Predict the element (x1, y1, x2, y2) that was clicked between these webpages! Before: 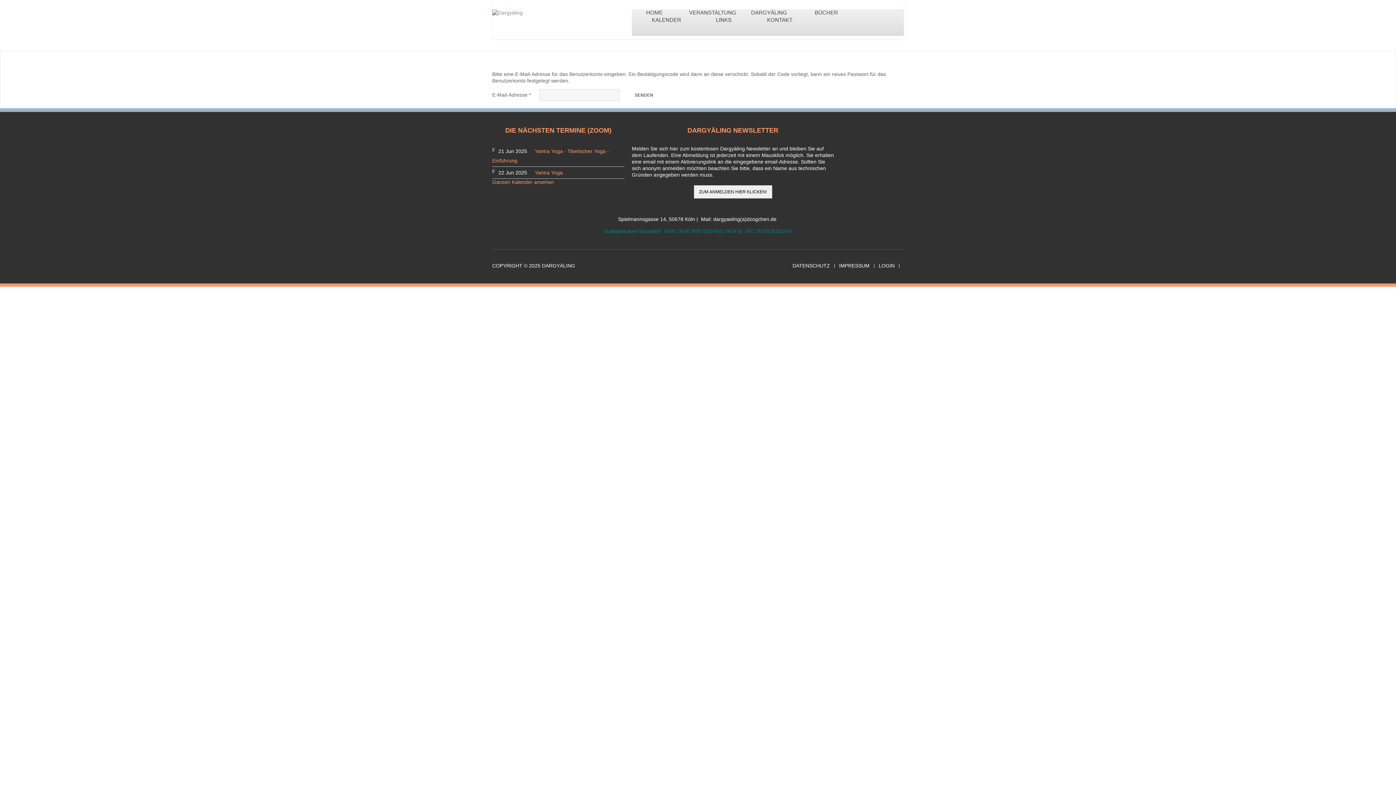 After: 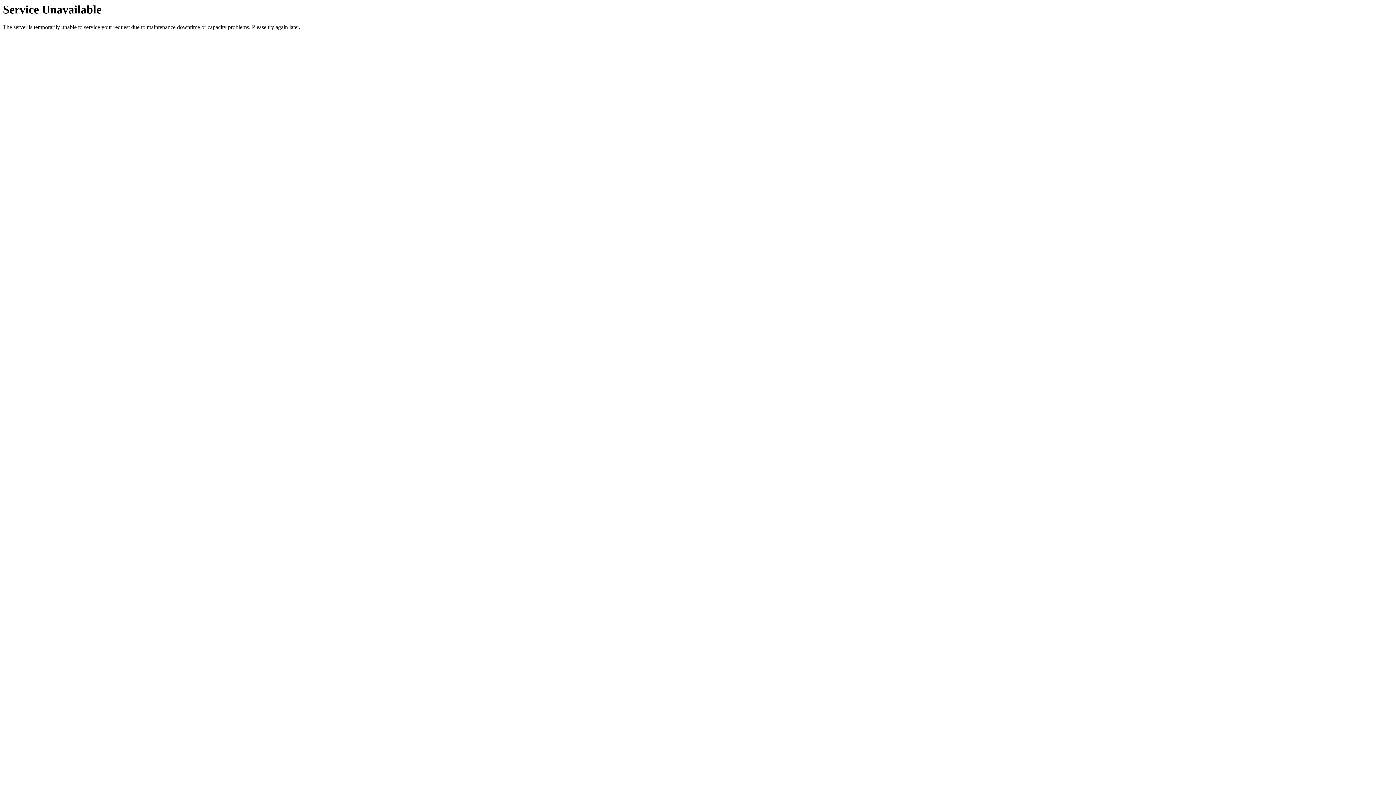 Action: bbox: (694, 188, 772, 194)